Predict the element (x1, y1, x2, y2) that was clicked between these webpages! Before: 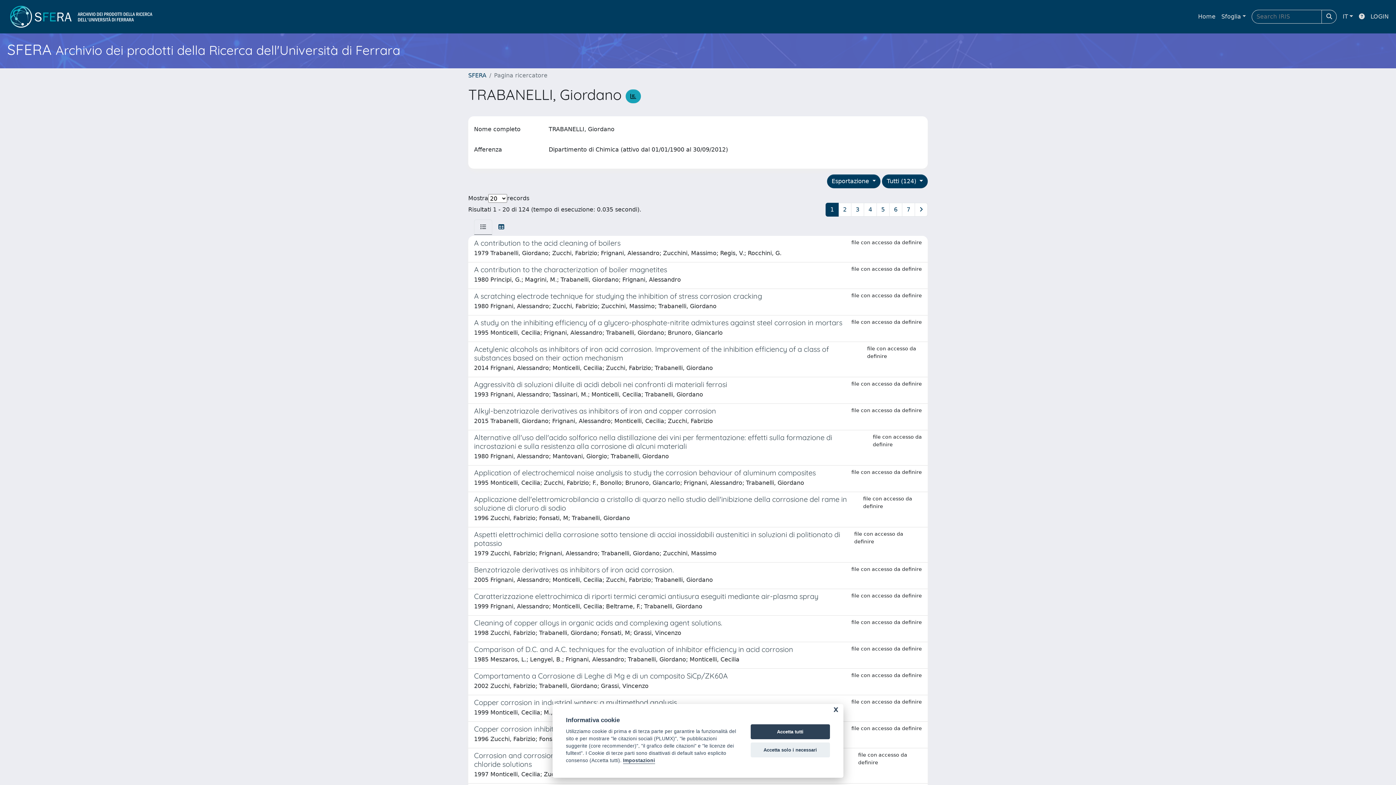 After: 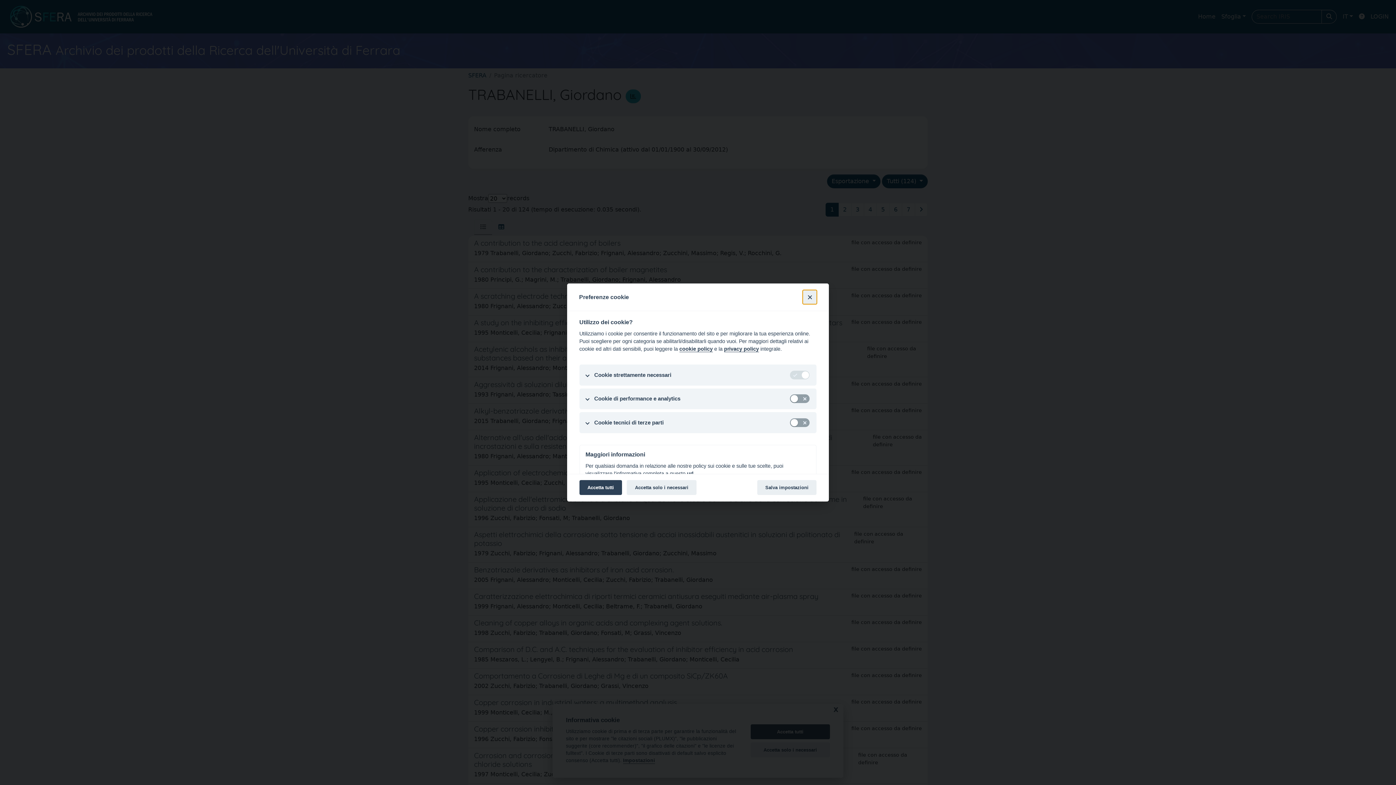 Action: bbox: (623, 758, 655, 764) label: Impostazioni